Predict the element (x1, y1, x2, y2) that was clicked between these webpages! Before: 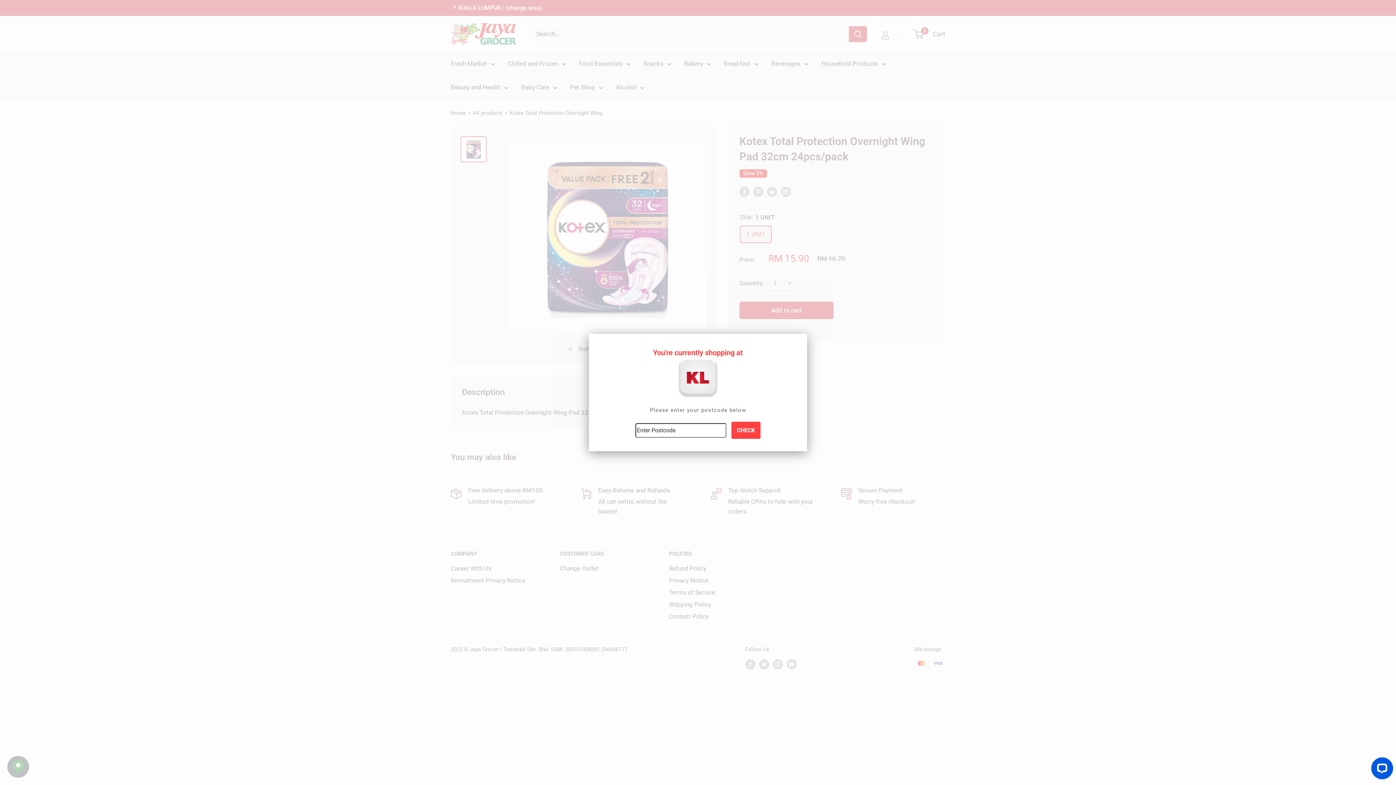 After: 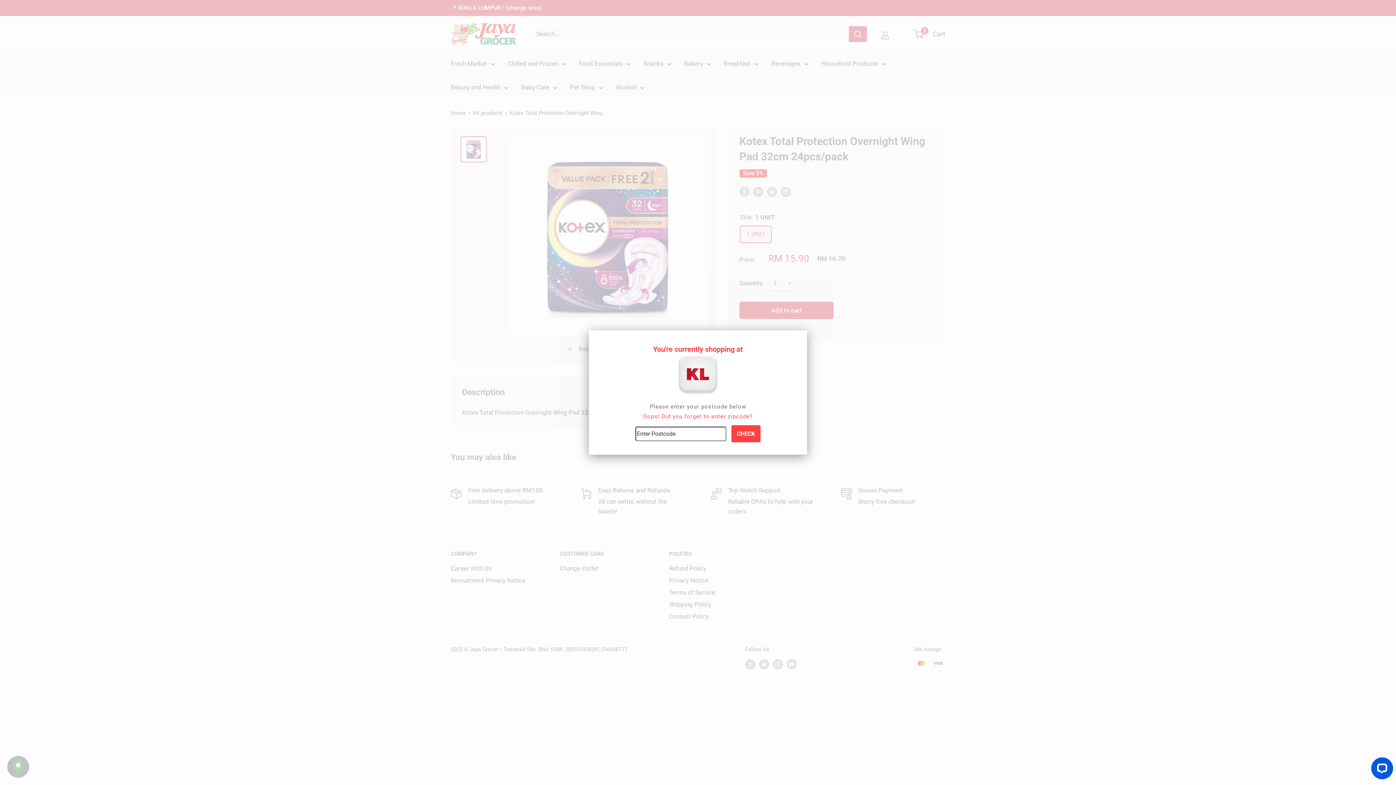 Action: bbox: (731, 422, 760, 439) label: CHECK